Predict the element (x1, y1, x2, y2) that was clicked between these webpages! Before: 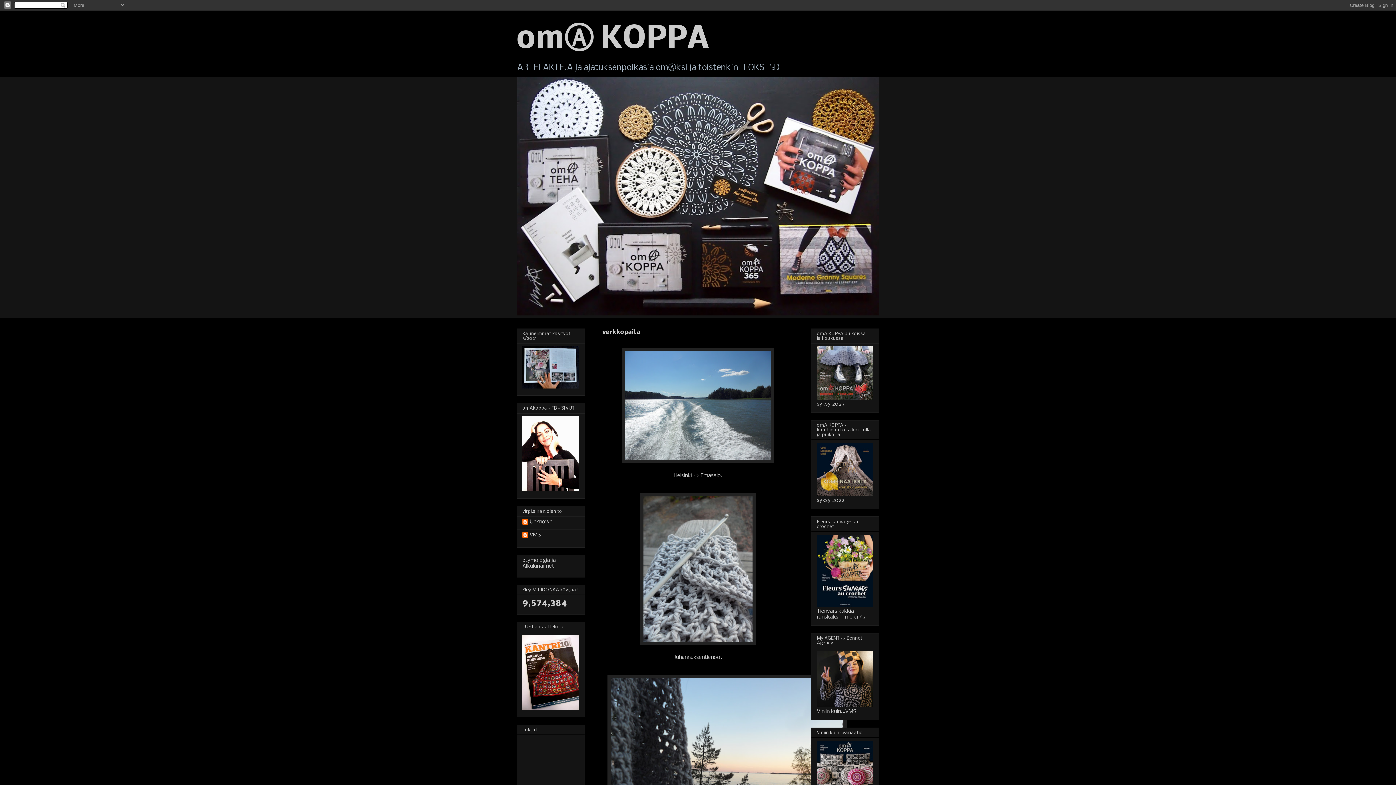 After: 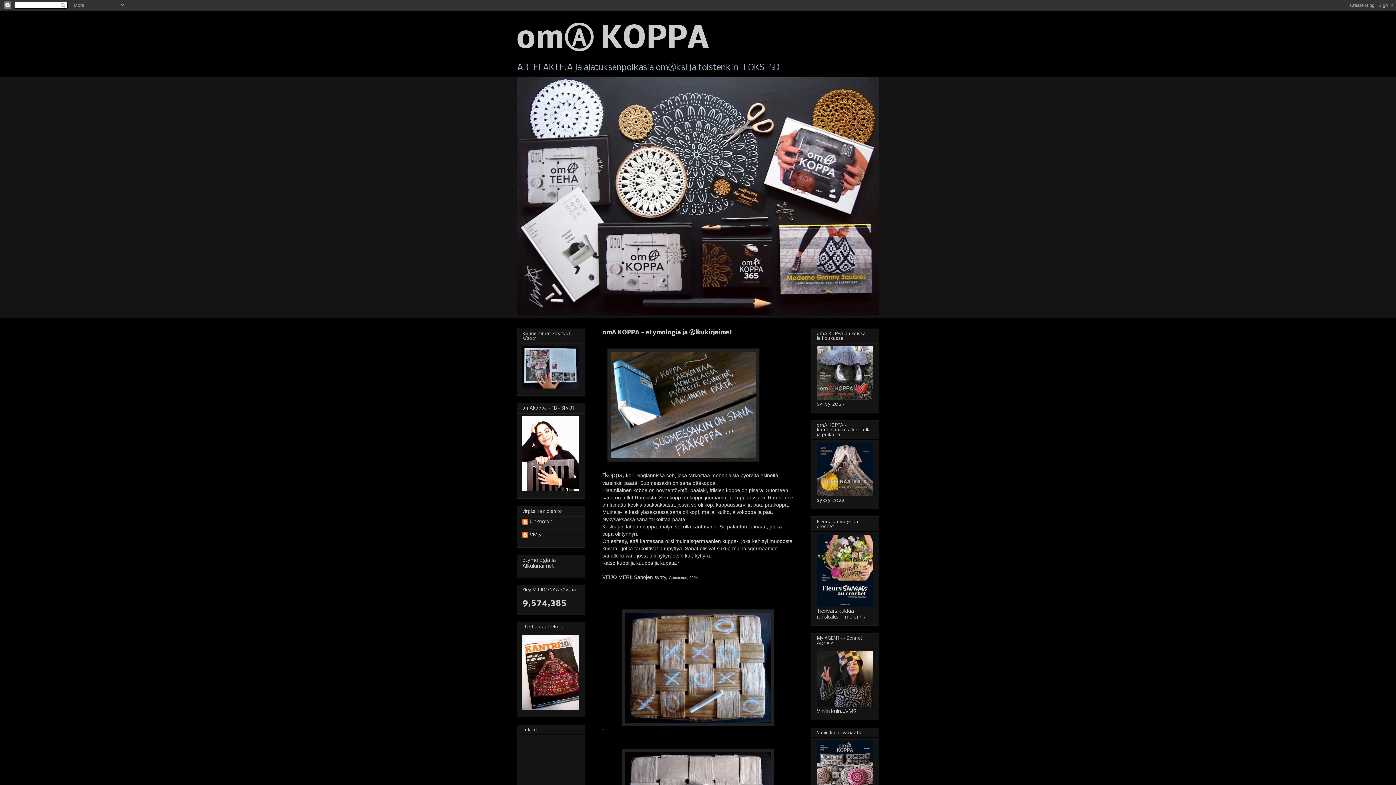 Action: label: etymologia ja Alkukirjaimet bbox: (522, 557, 556, 569)